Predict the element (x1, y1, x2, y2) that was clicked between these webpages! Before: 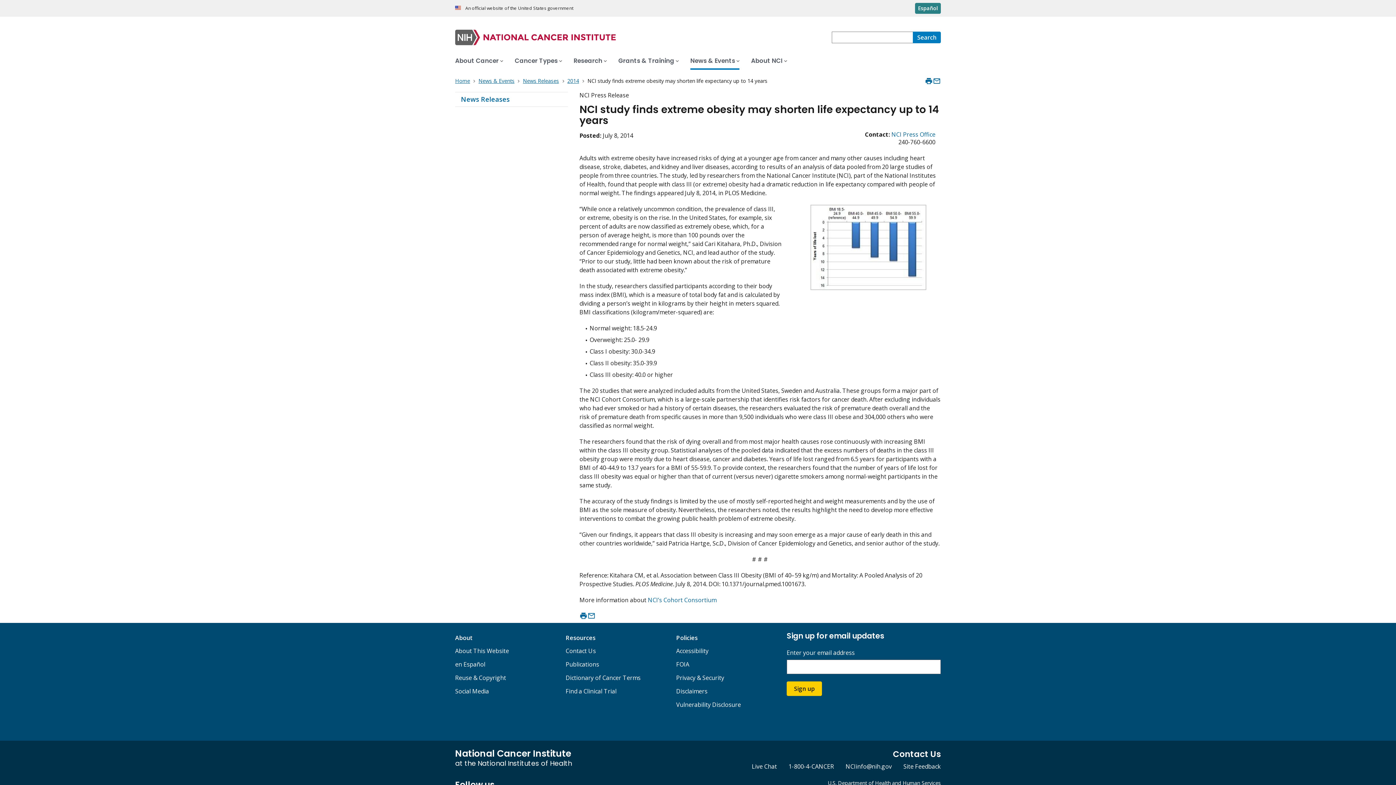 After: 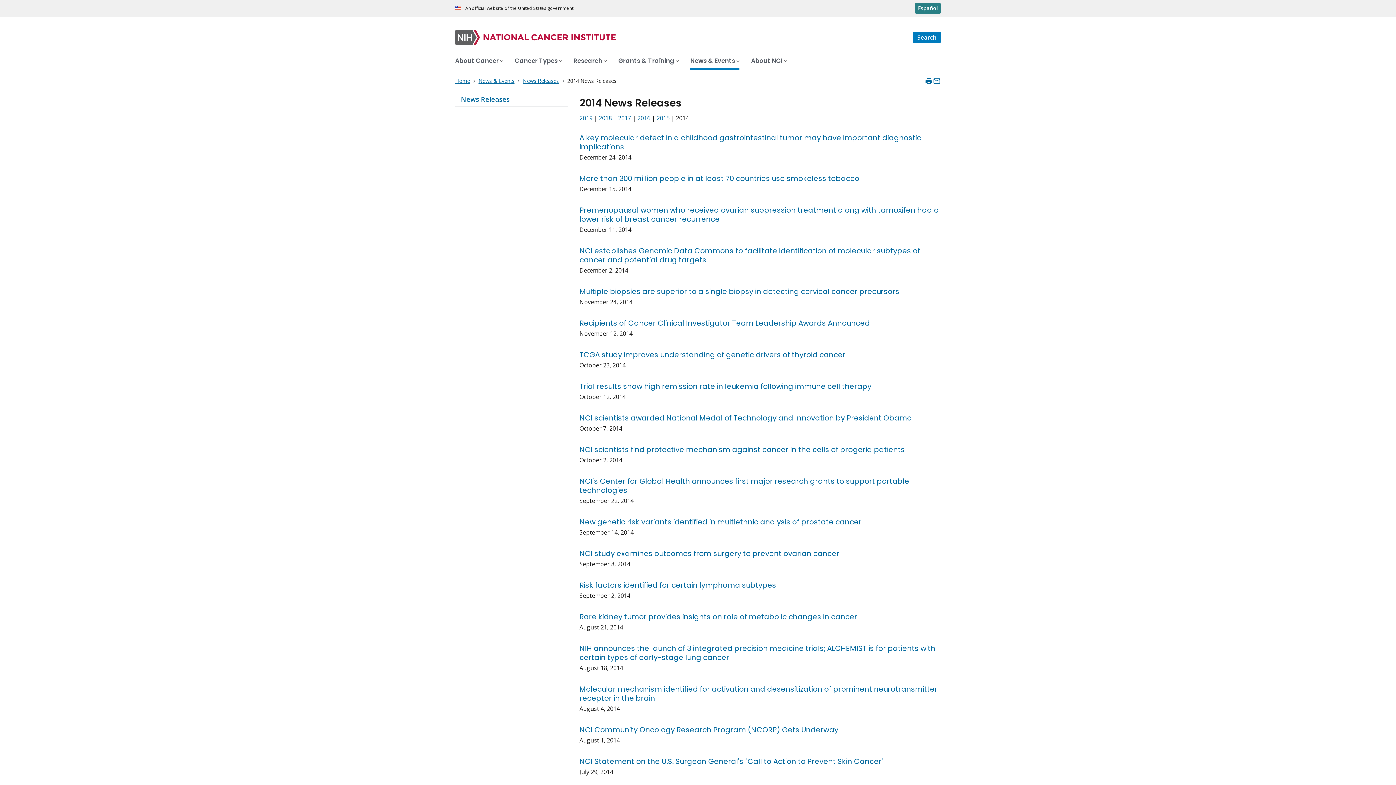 Action: label: 2014  bbox: (567, 77, 580, 84)